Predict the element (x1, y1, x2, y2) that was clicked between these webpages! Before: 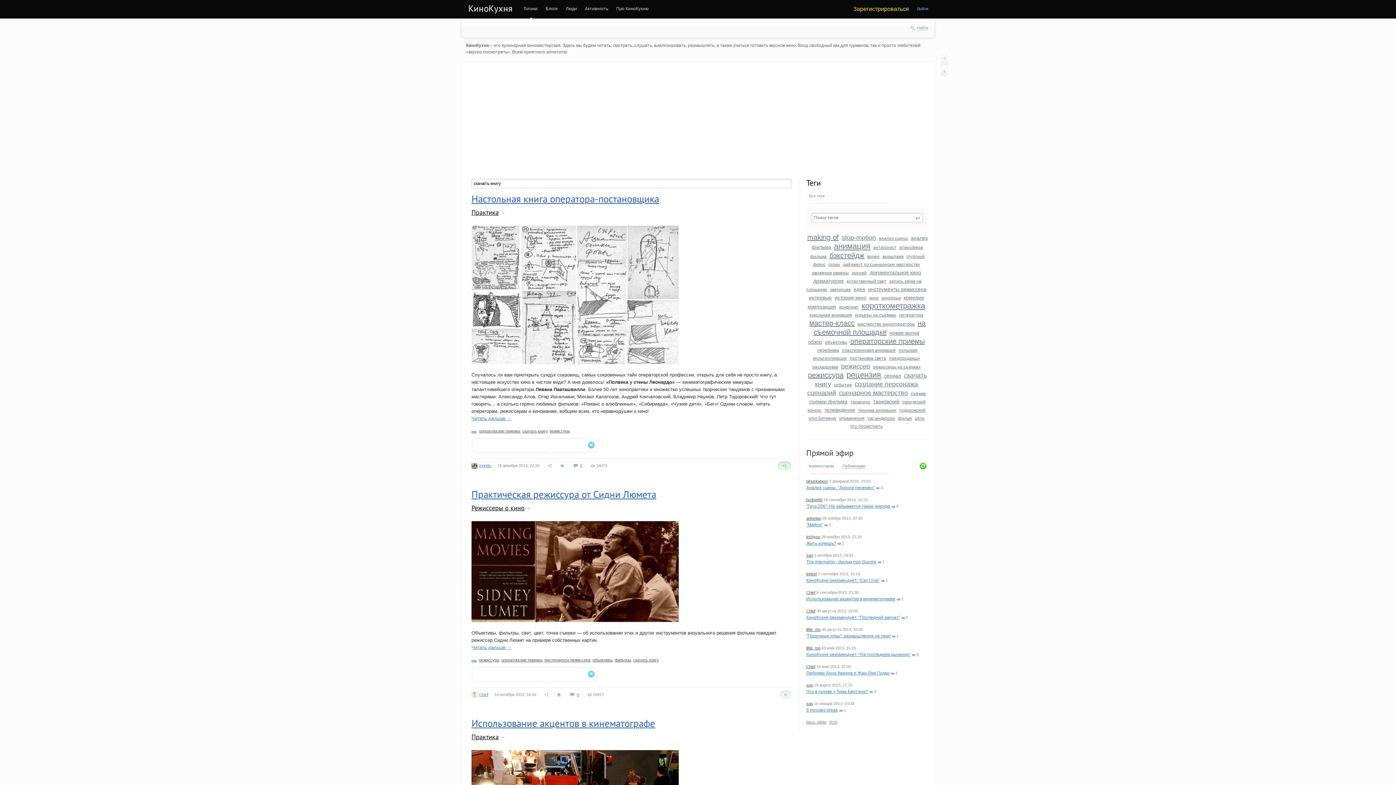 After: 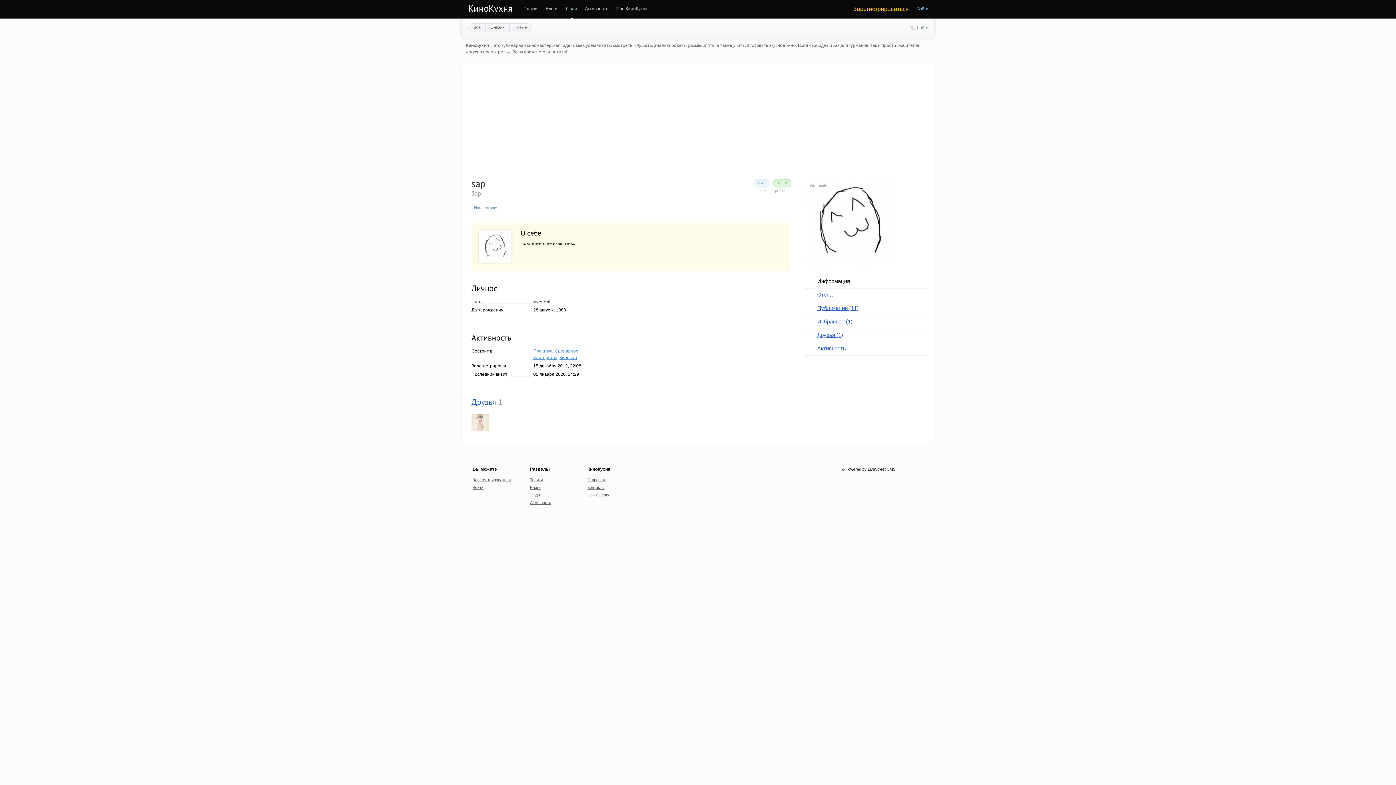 Action: bbox: (806, 553, 813, 557) label: sap